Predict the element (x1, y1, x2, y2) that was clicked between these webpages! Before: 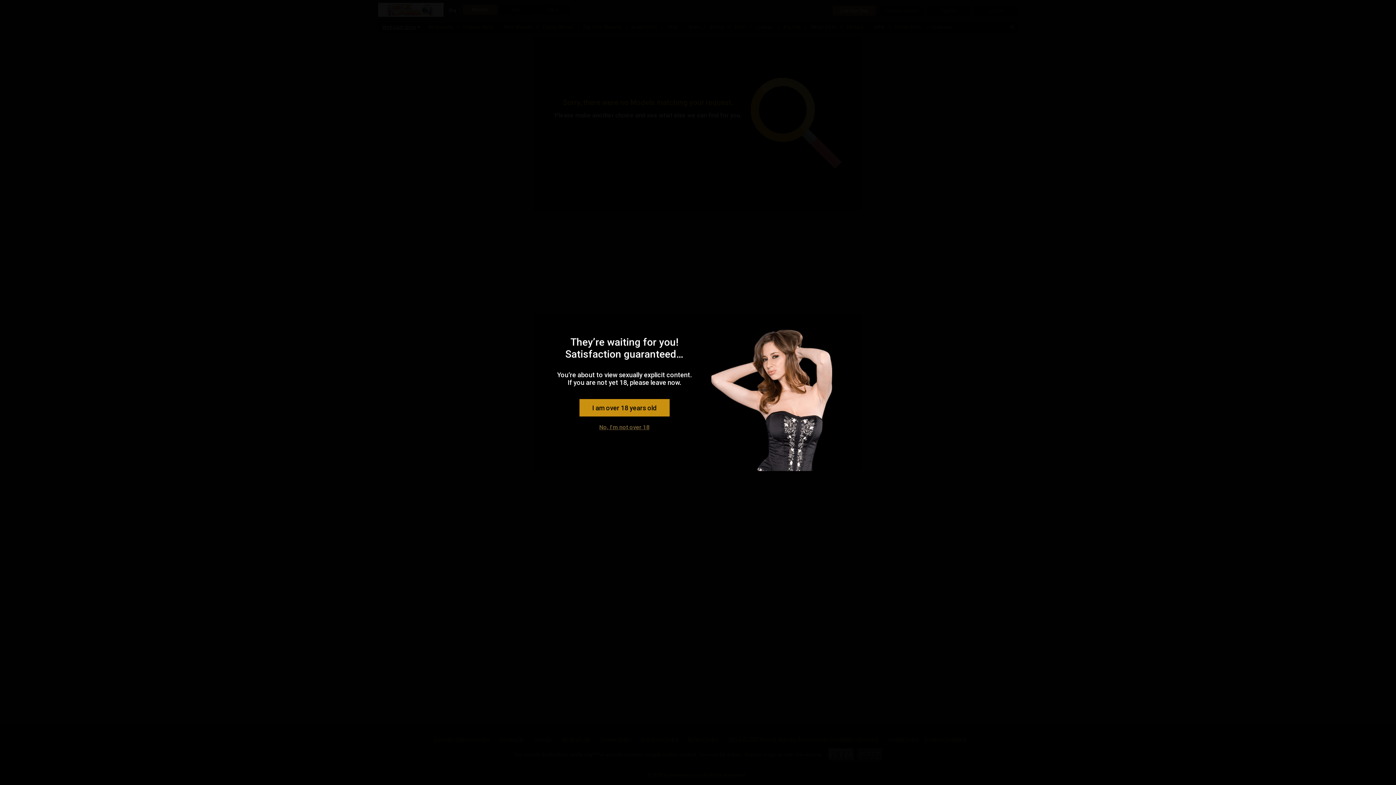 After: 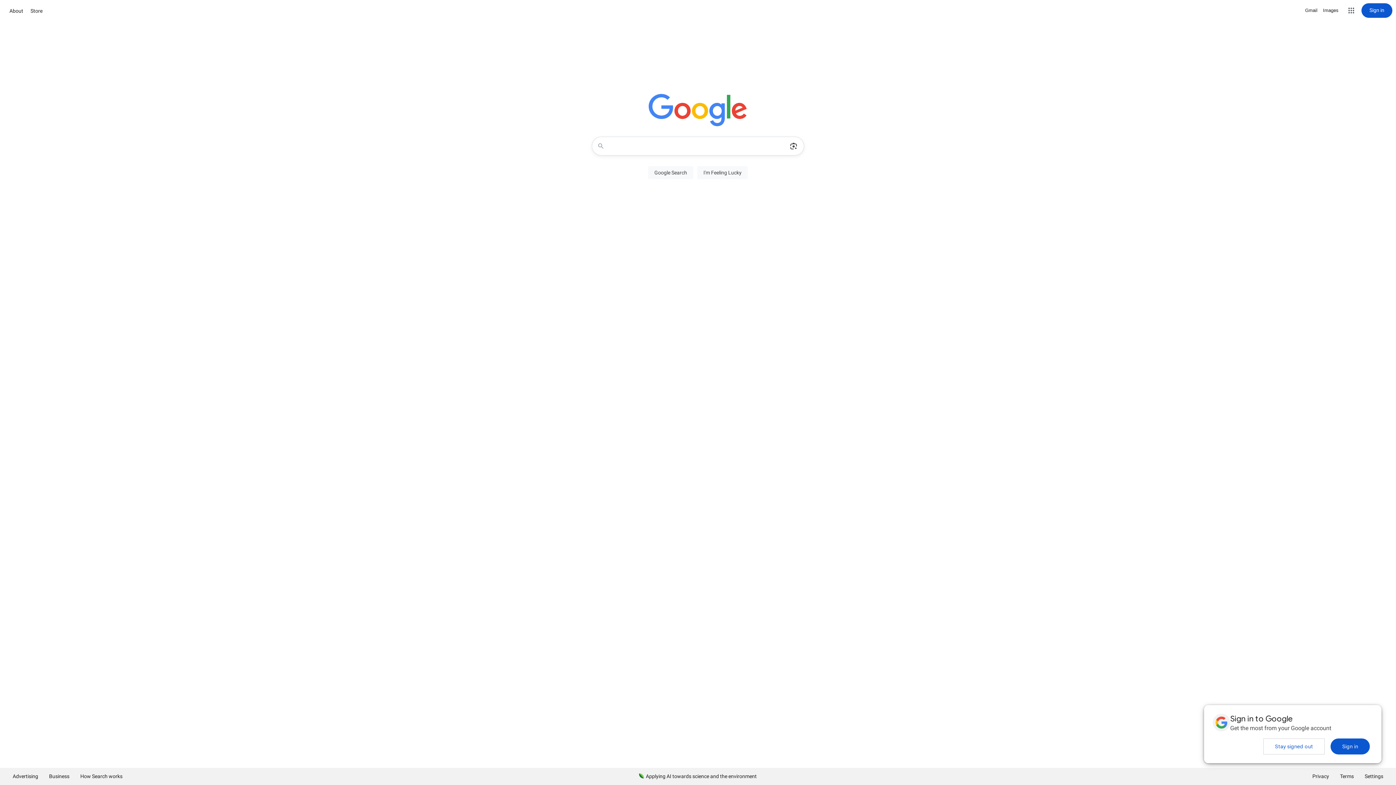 Action: label: No, I'm not over 18 bbox: (599, 424, 649, 430)